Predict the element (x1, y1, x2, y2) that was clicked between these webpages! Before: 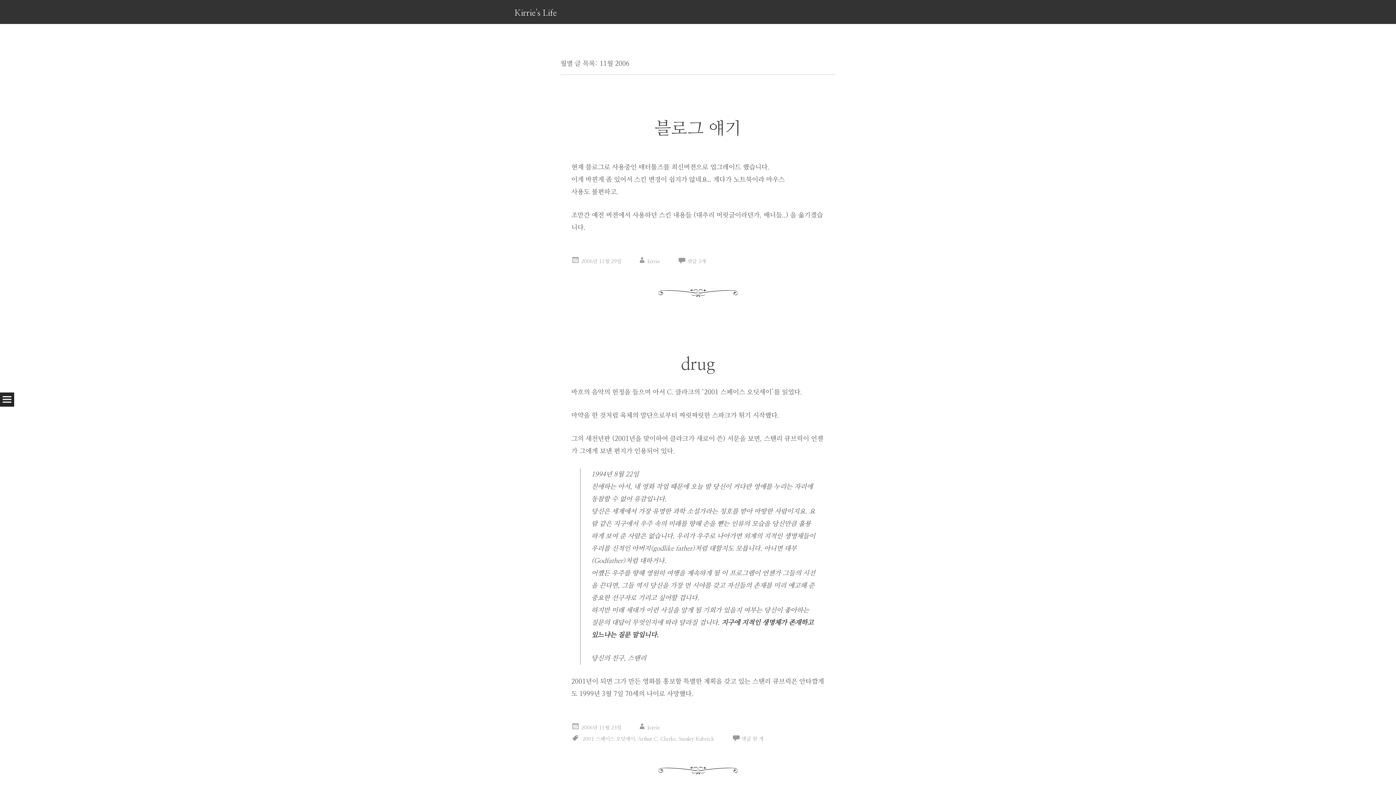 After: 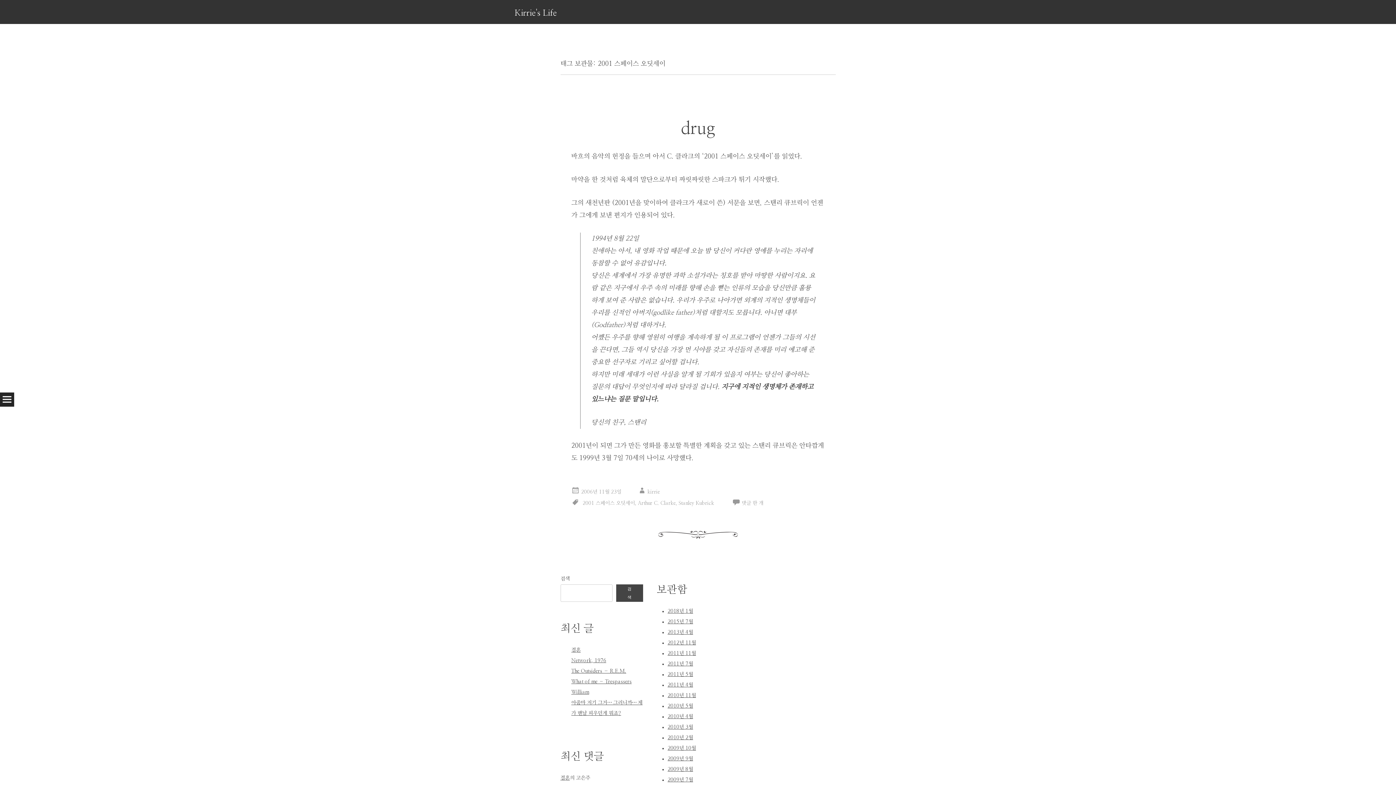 Action: bbox: (582, 736, 635, 742) label: 2001 스페이스 오딧세이